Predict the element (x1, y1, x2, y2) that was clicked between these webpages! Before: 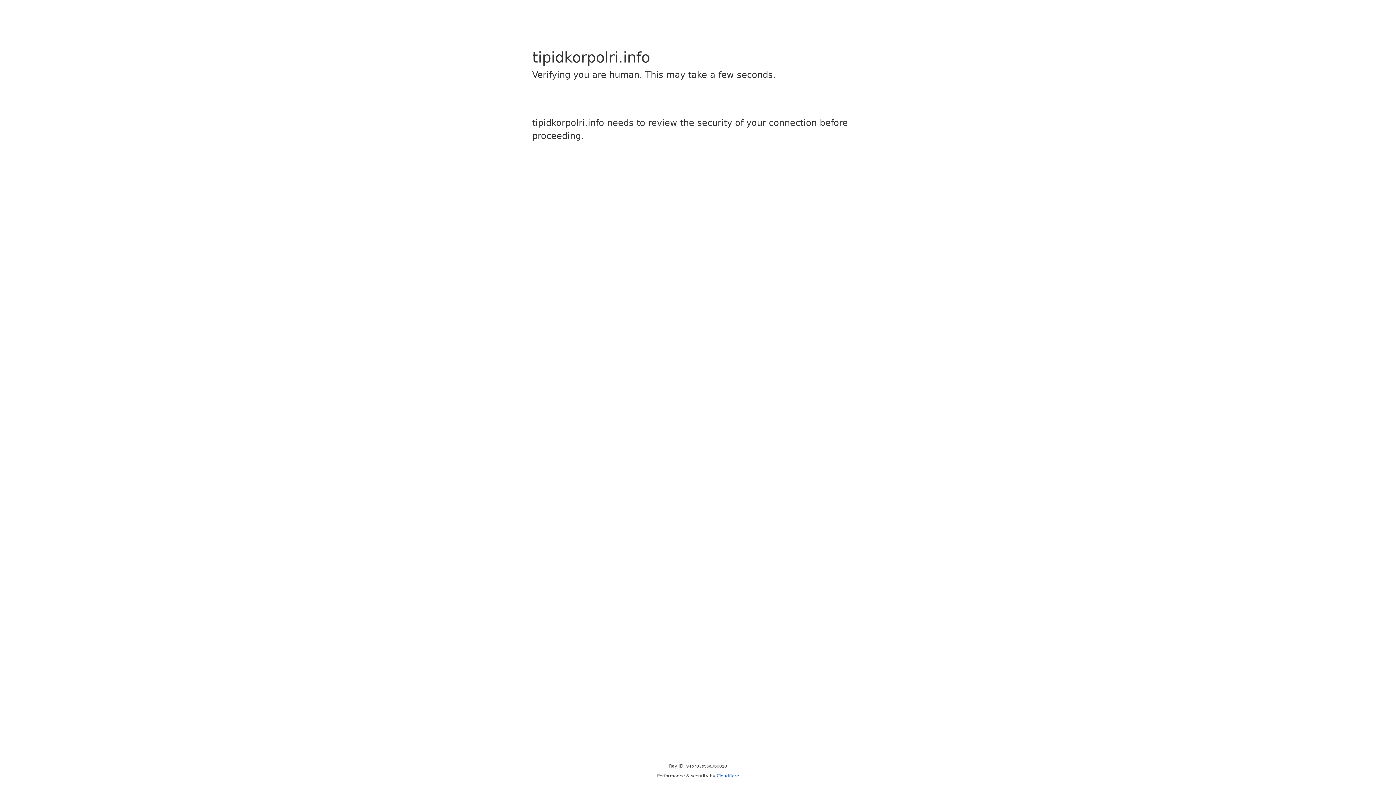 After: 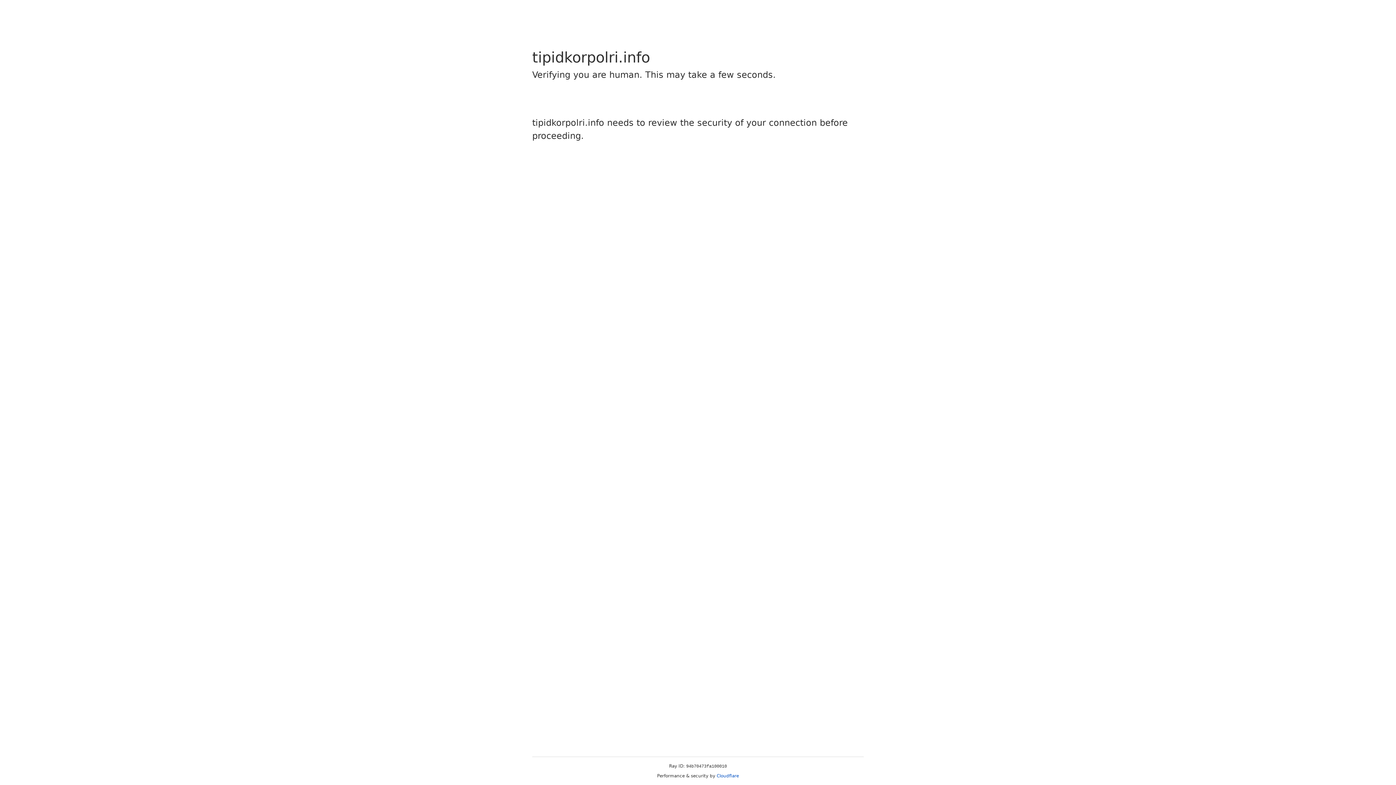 Action: label: Cloudflare bbox: (716, 773, 739, 778)